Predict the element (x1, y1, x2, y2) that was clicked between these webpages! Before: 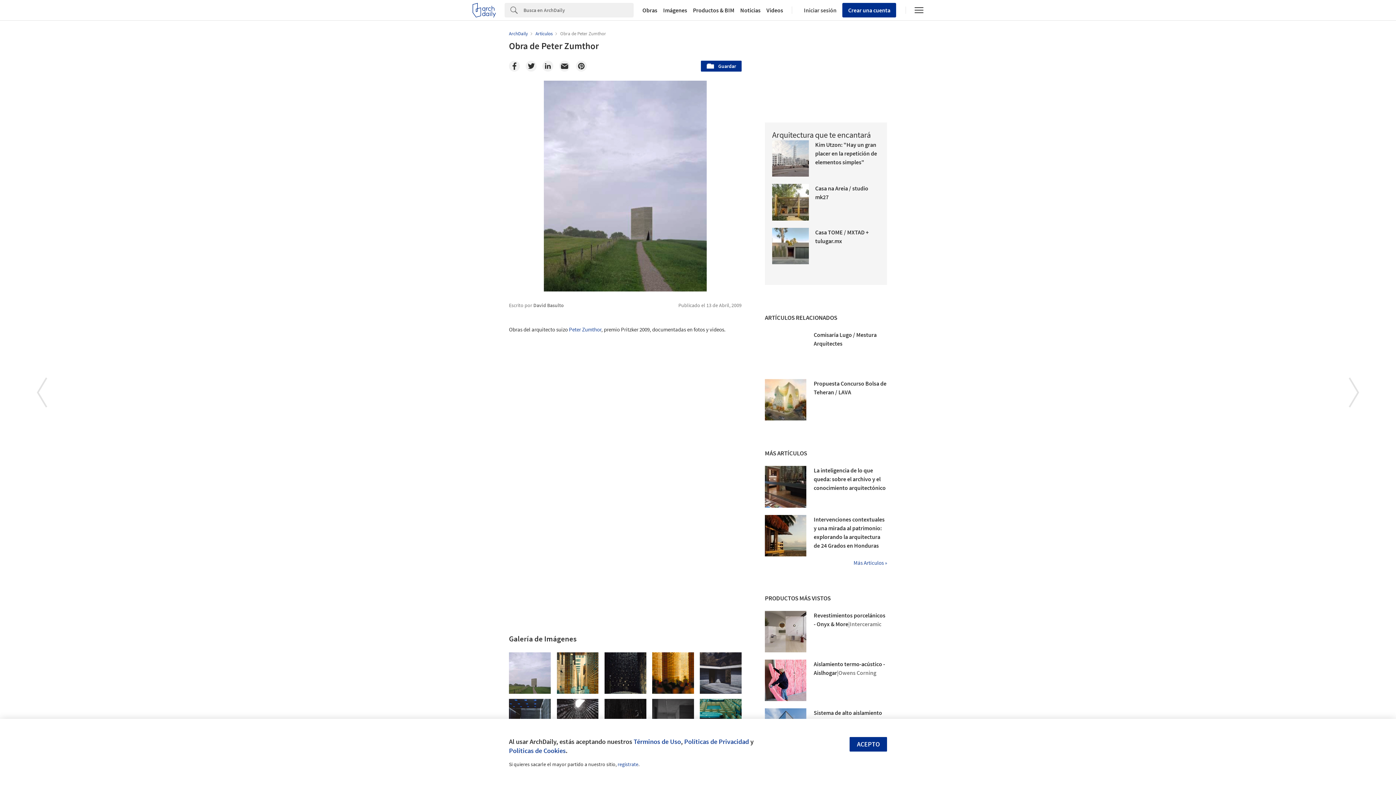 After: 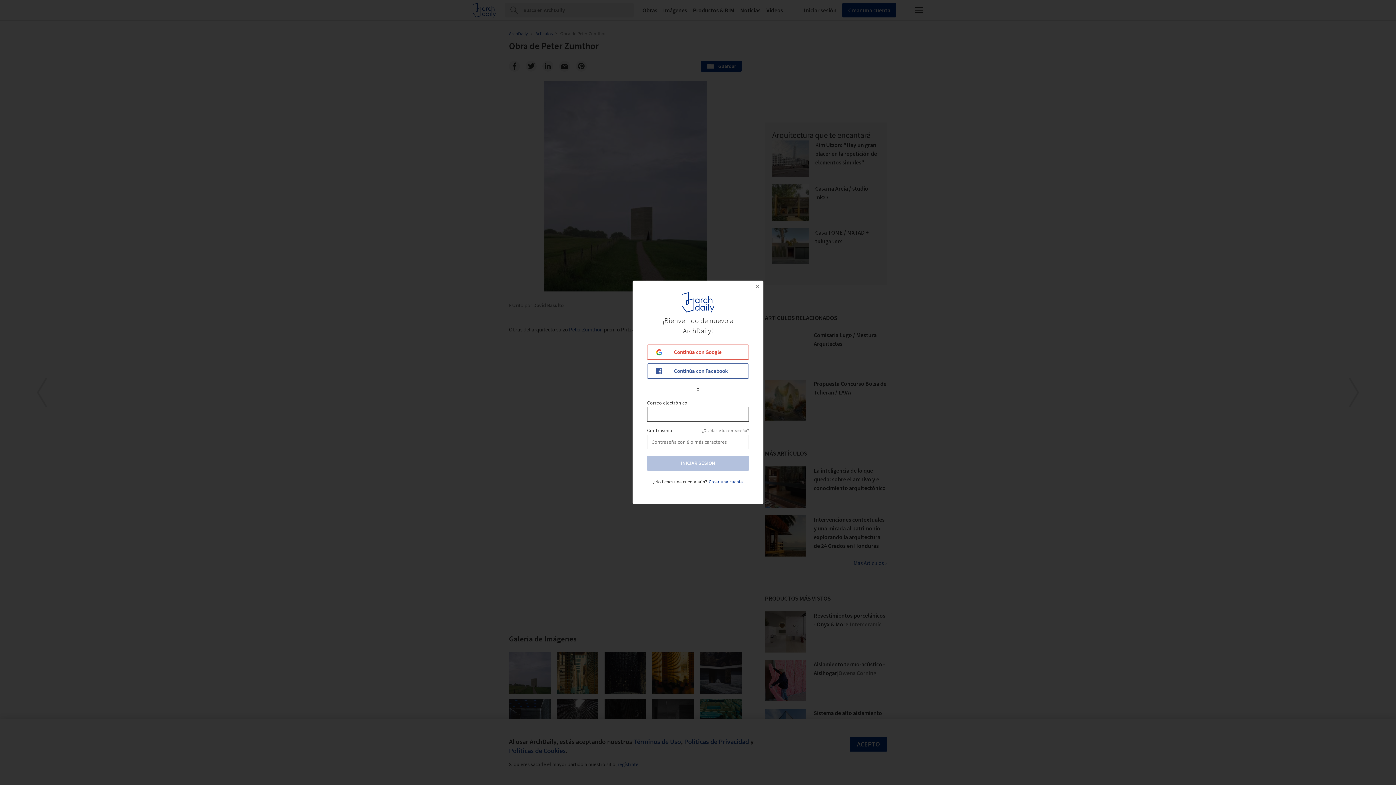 Action: label: Iniciar sesión bbox: (801, 6, 836, 13)